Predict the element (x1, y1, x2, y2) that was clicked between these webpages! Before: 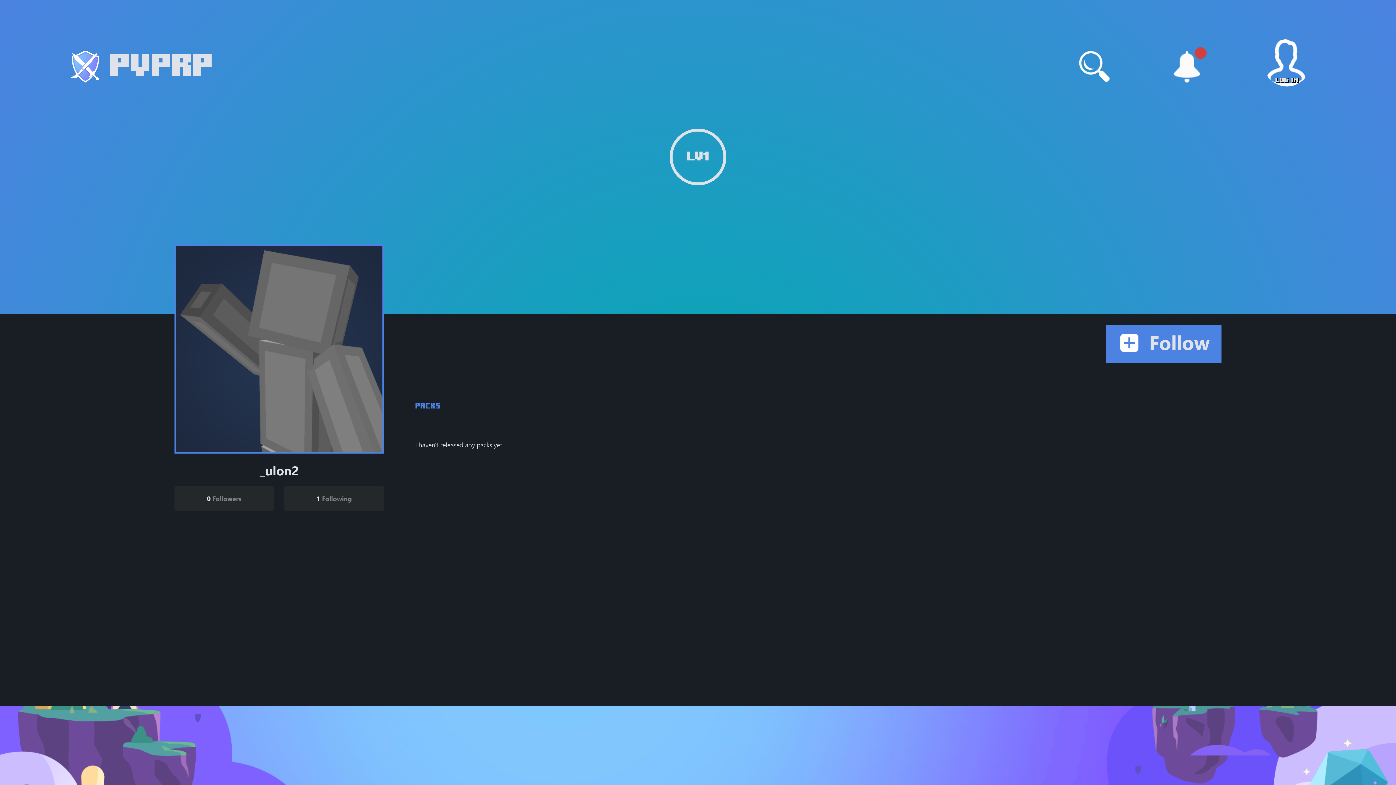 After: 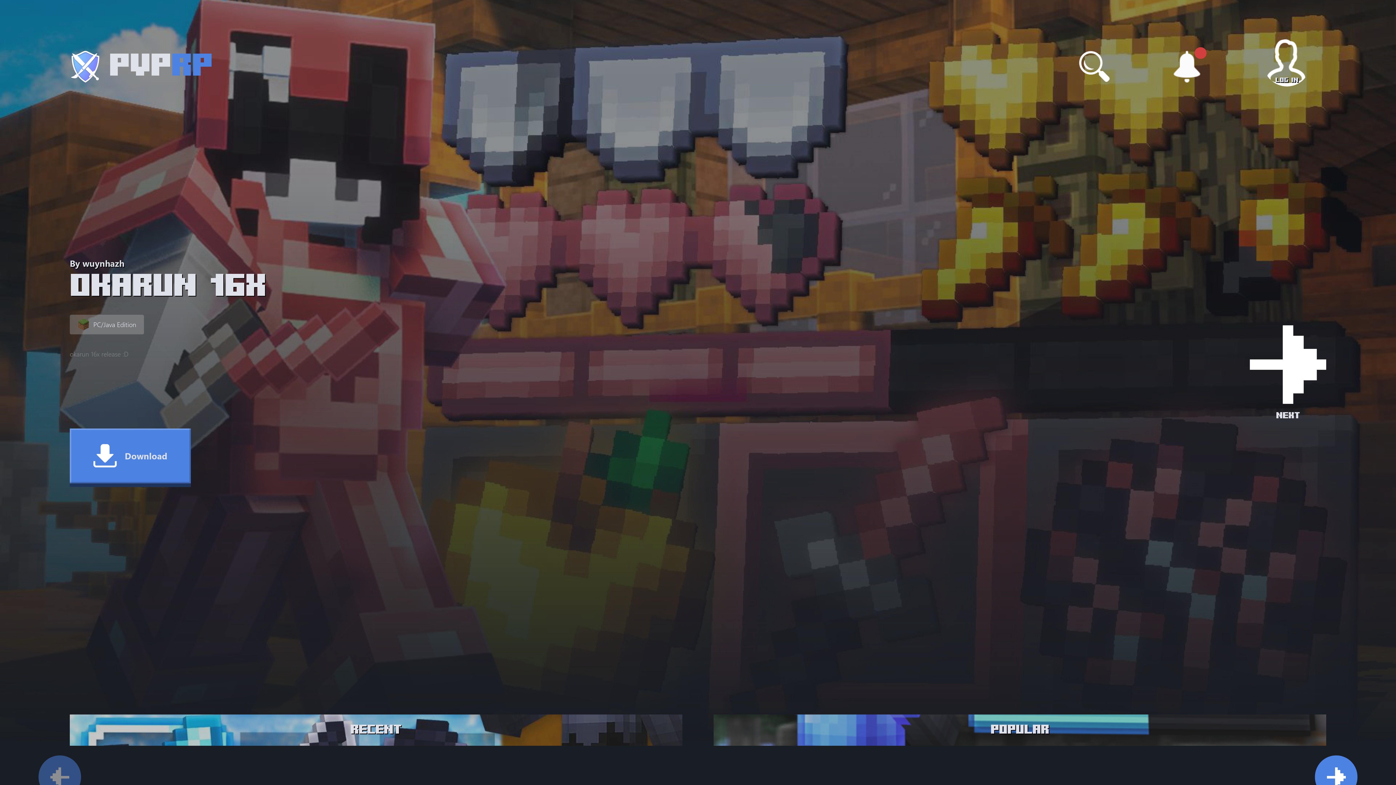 Action: bbox: (69, 48, 212, 78) label: PVPRP